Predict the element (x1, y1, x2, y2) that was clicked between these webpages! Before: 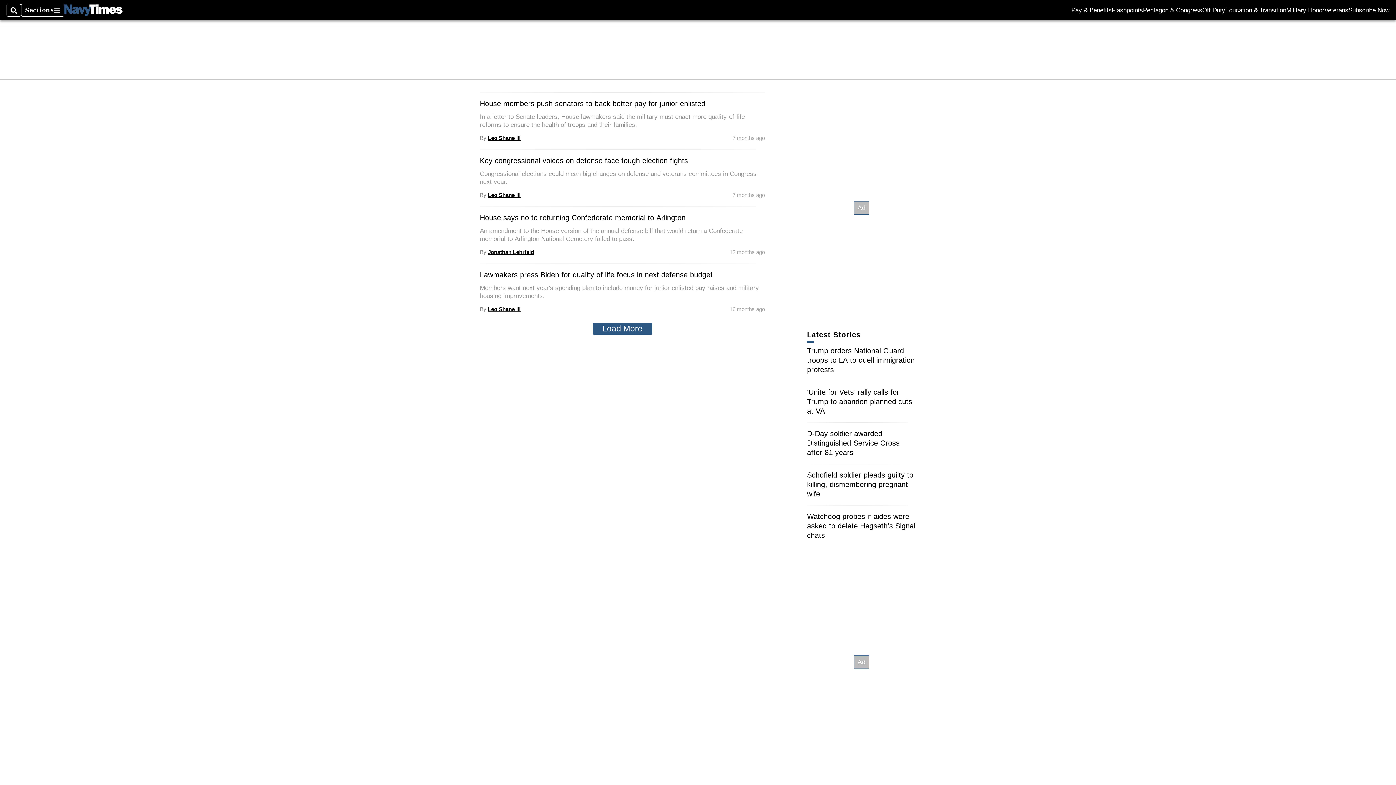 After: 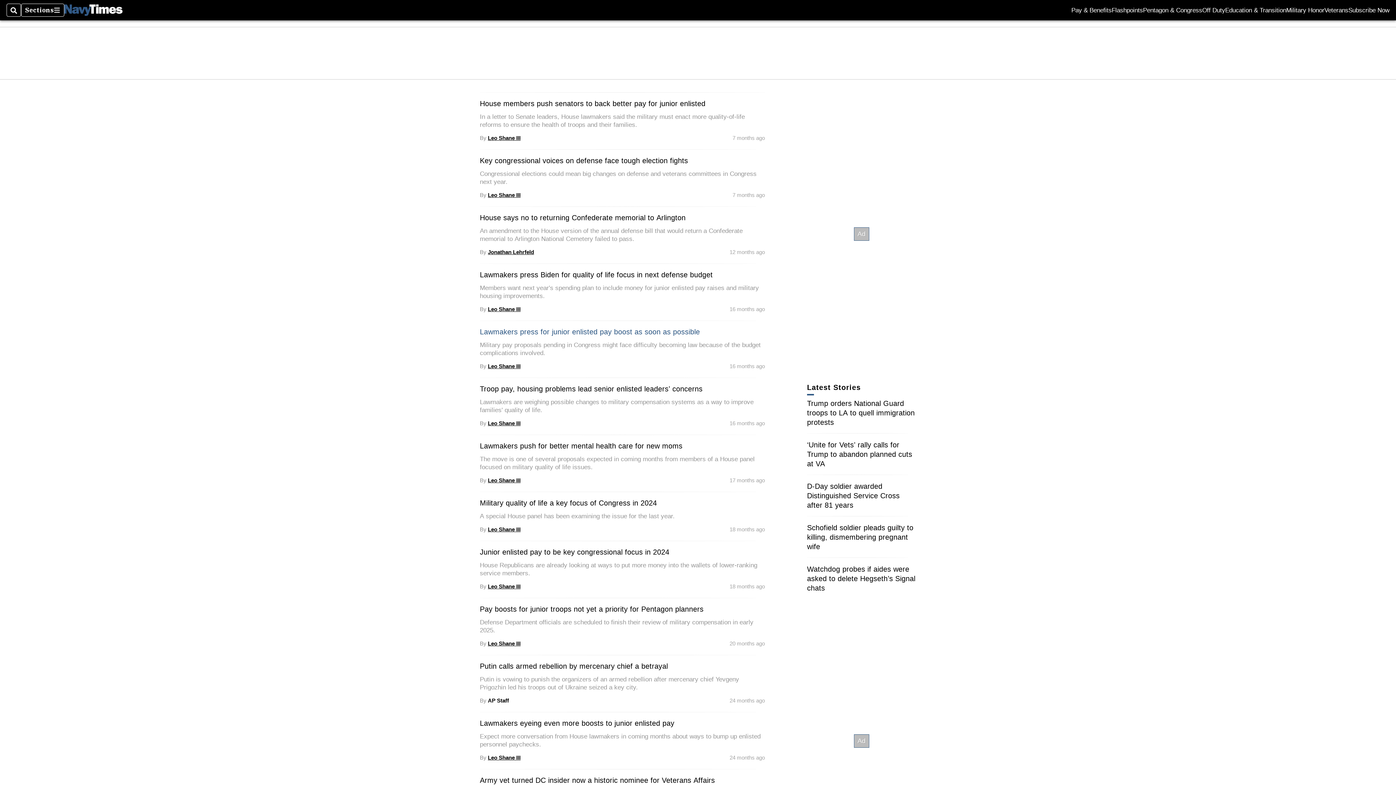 Action: bbox: (592, 322, 652, 334) label: Load More